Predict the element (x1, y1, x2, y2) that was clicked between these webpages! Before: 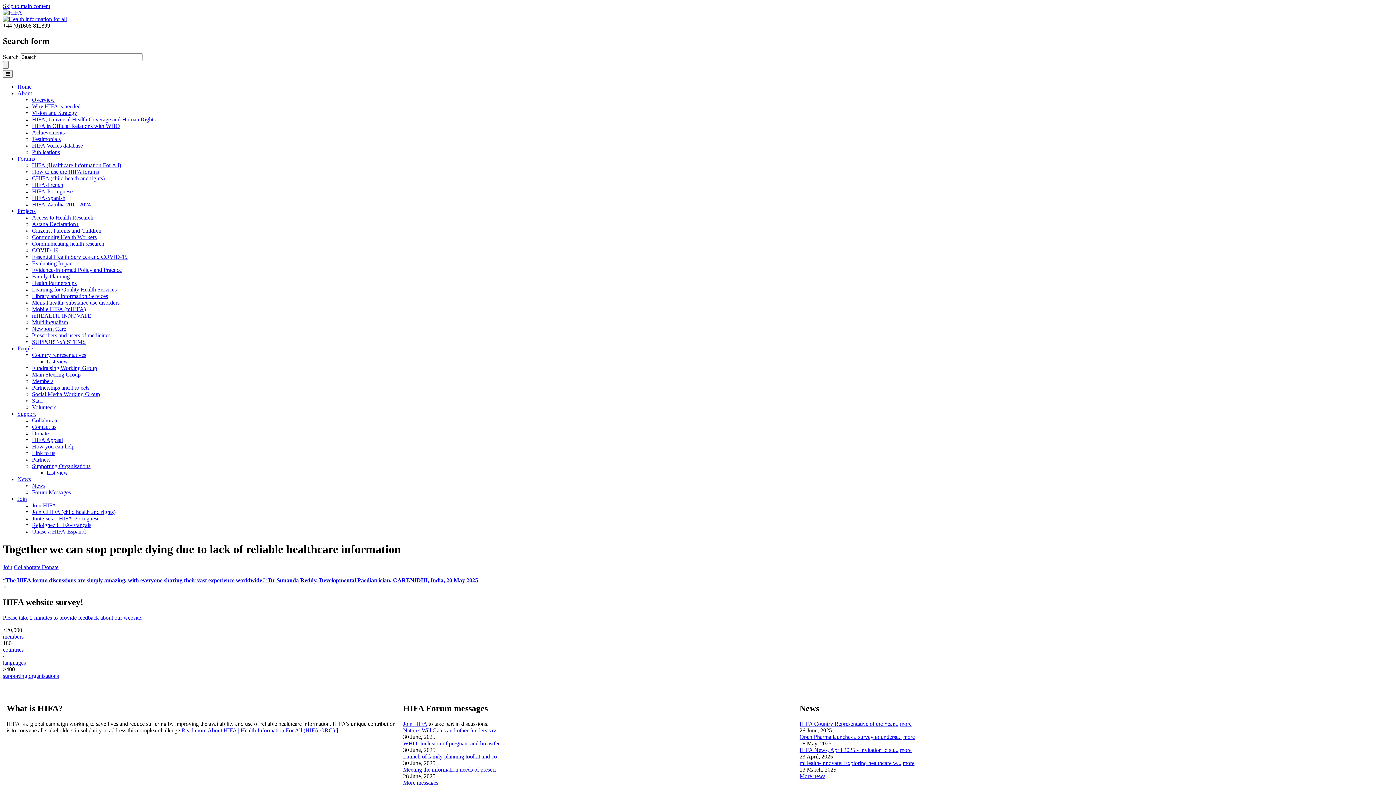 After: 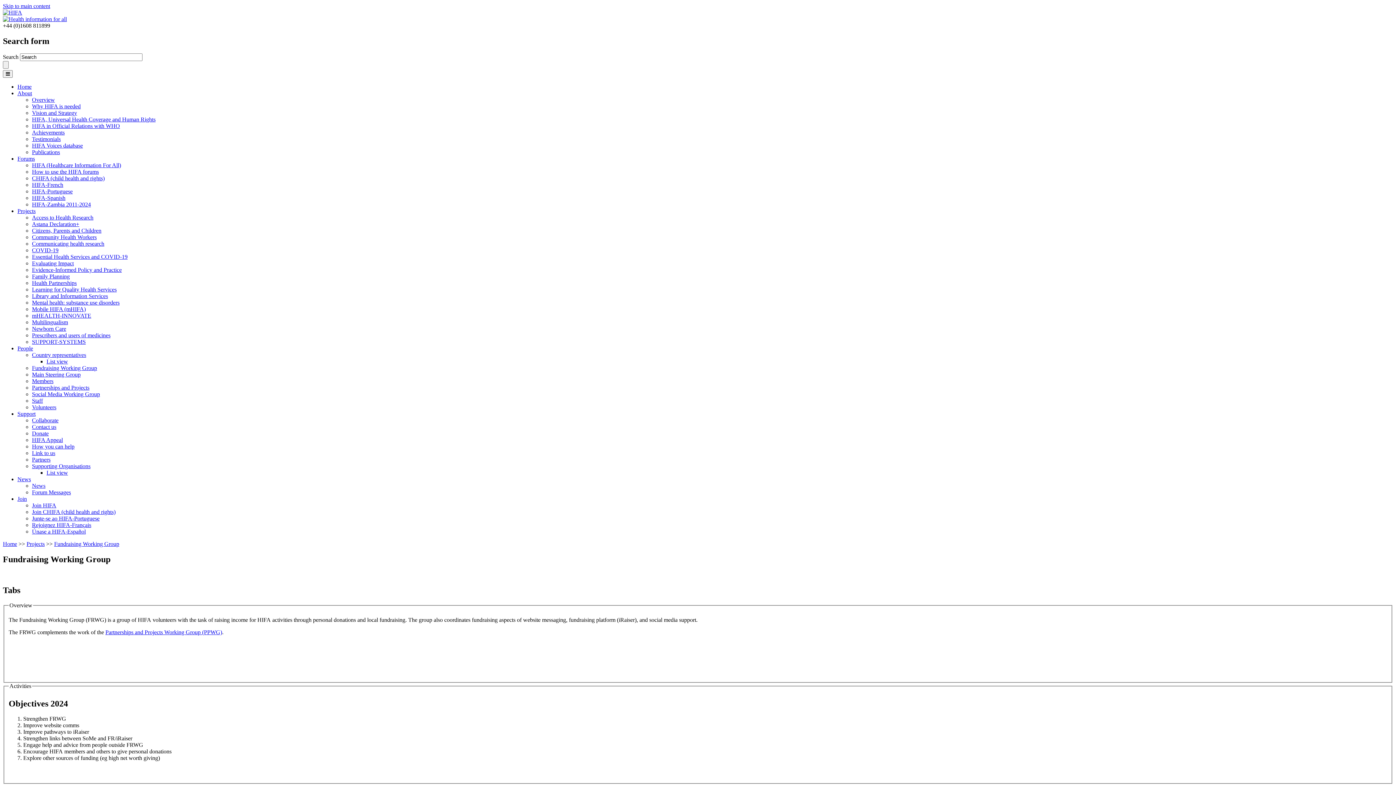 Action: bbox: (32, 365, 97, 371) label: Fundraising Working Group